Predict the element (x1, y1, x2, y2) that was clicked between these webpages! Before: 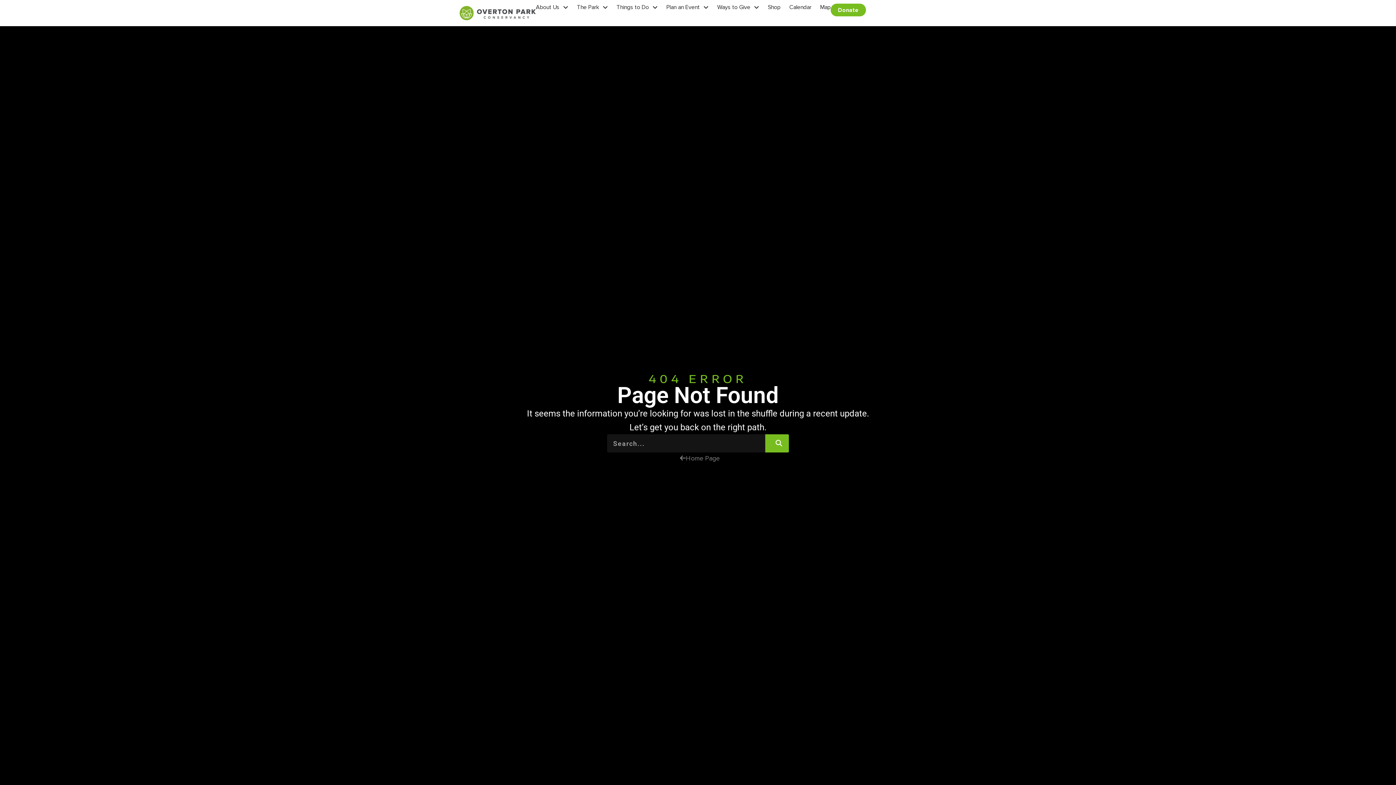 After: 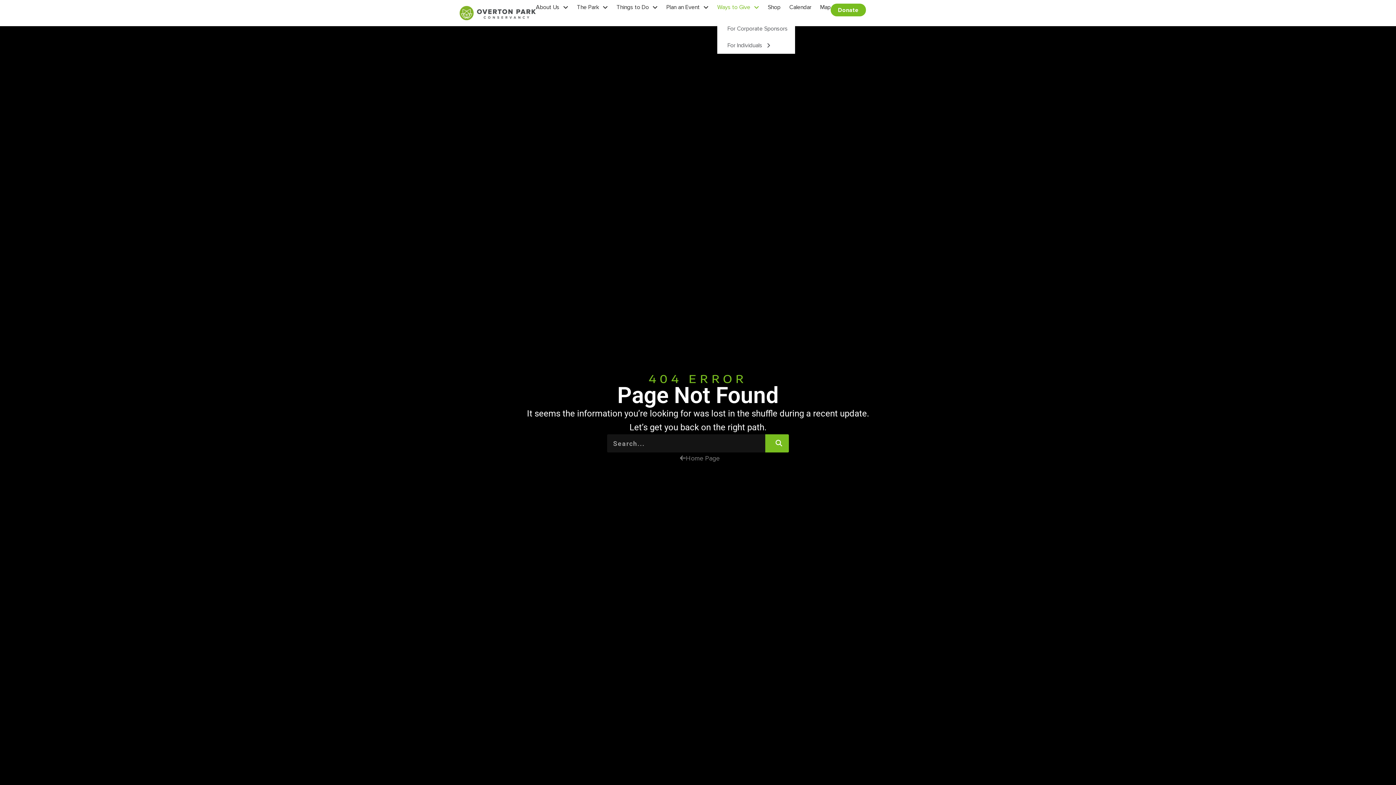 Action: label: Ways to Give bbox: (717, 3, 759, 10)